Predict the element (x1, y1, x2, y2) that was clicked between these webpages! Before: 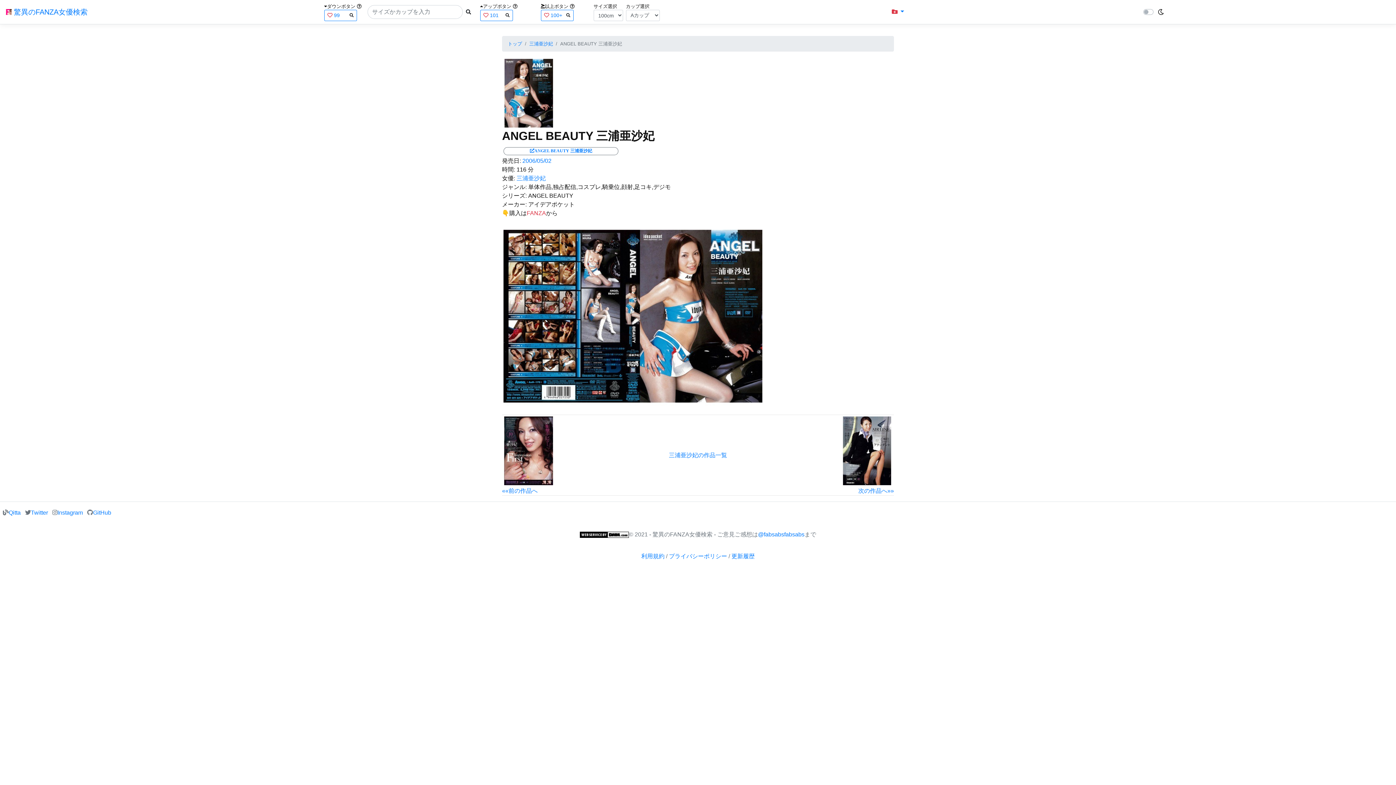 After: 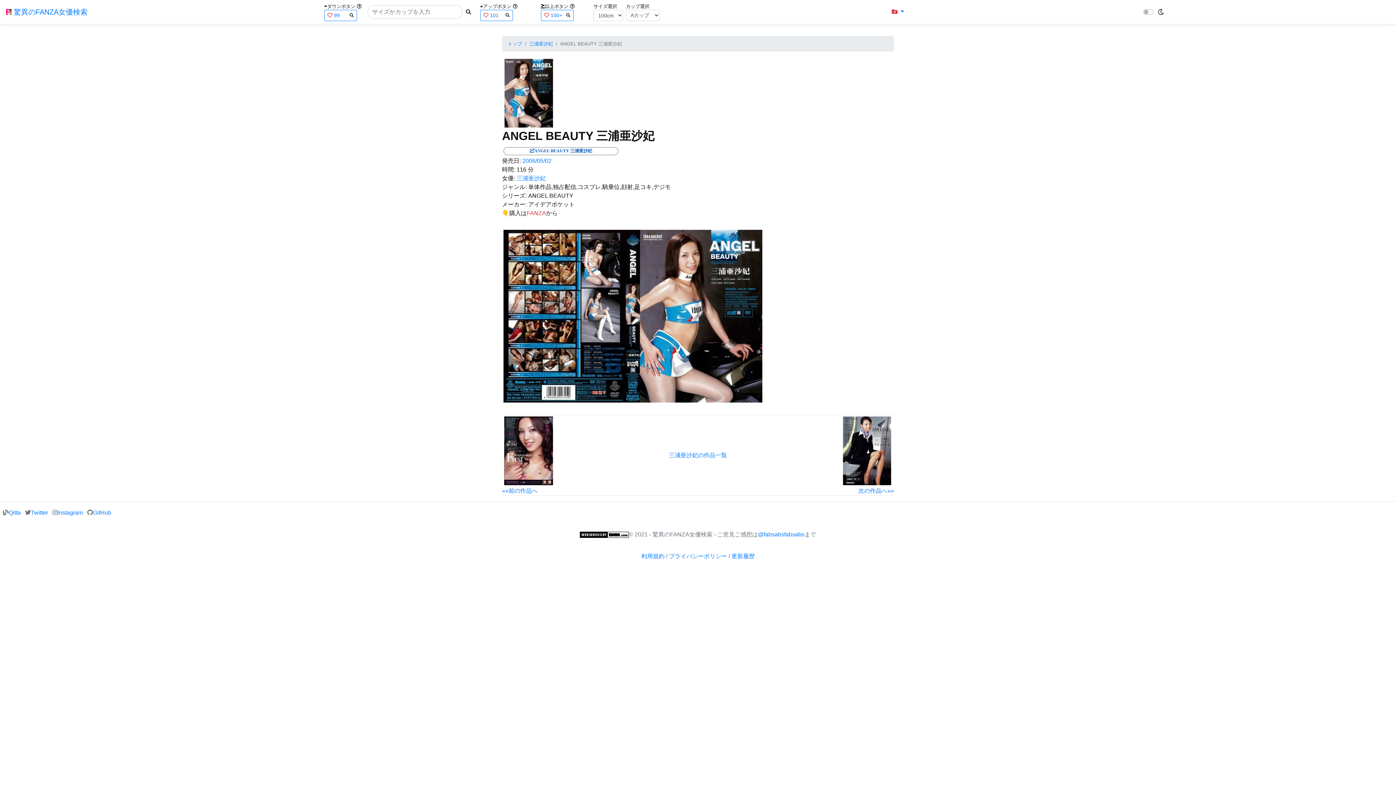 Action: bbox: (502, 148, 620, 154) label: ANGEL BEAUTY 三浦亜沙妃